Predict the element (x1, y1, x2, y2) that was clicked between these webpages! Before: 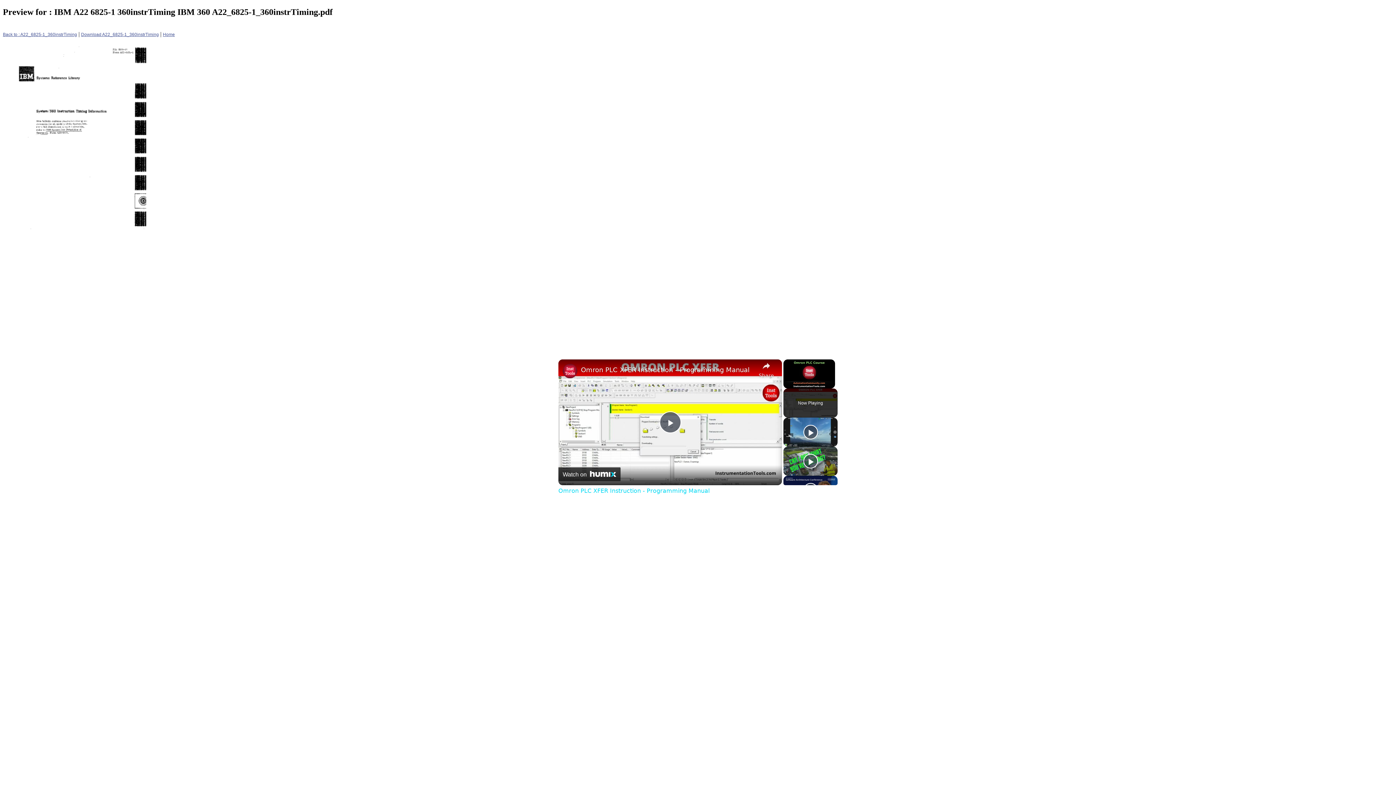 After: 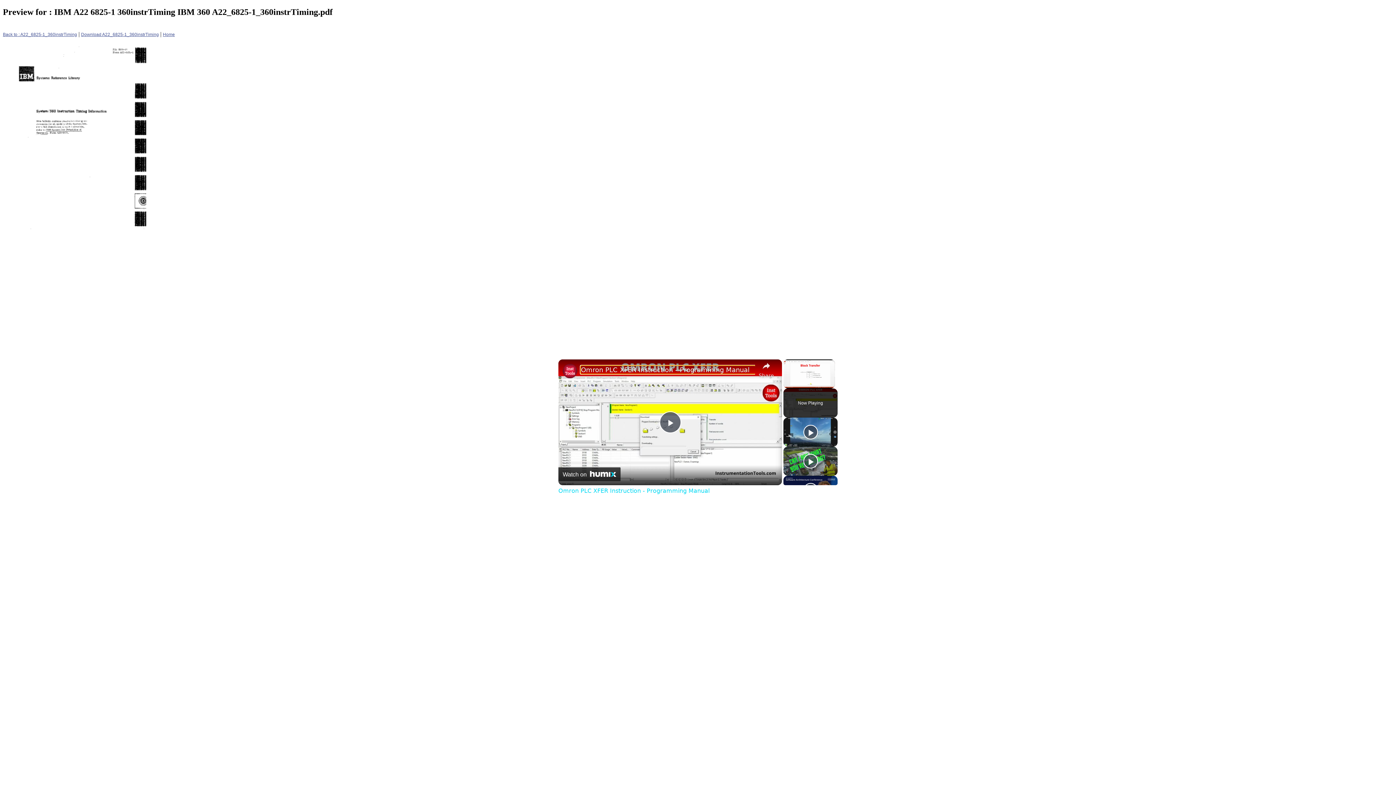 Action: label: Omron PLC XFER Instruction - Programming Manual bbox: (581, 366, 755, 373)